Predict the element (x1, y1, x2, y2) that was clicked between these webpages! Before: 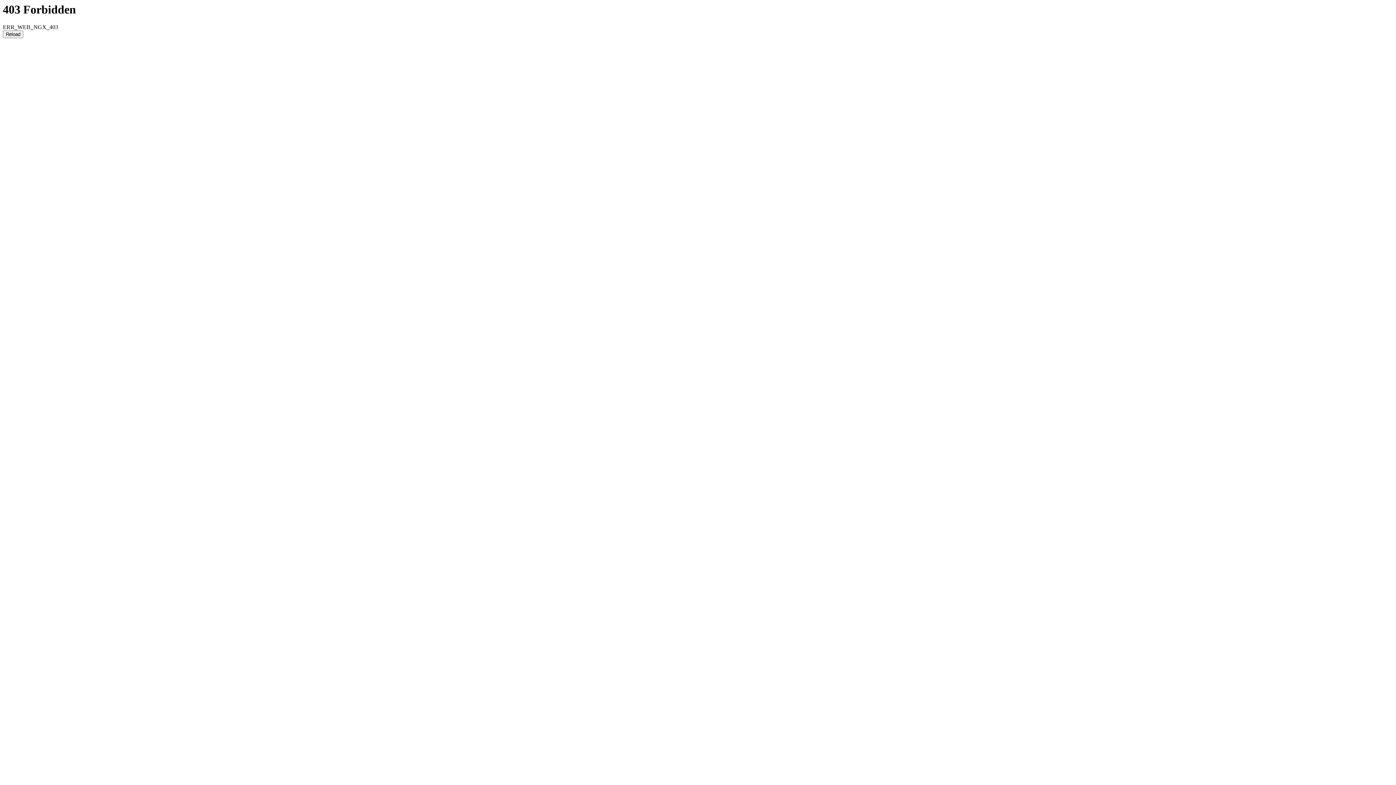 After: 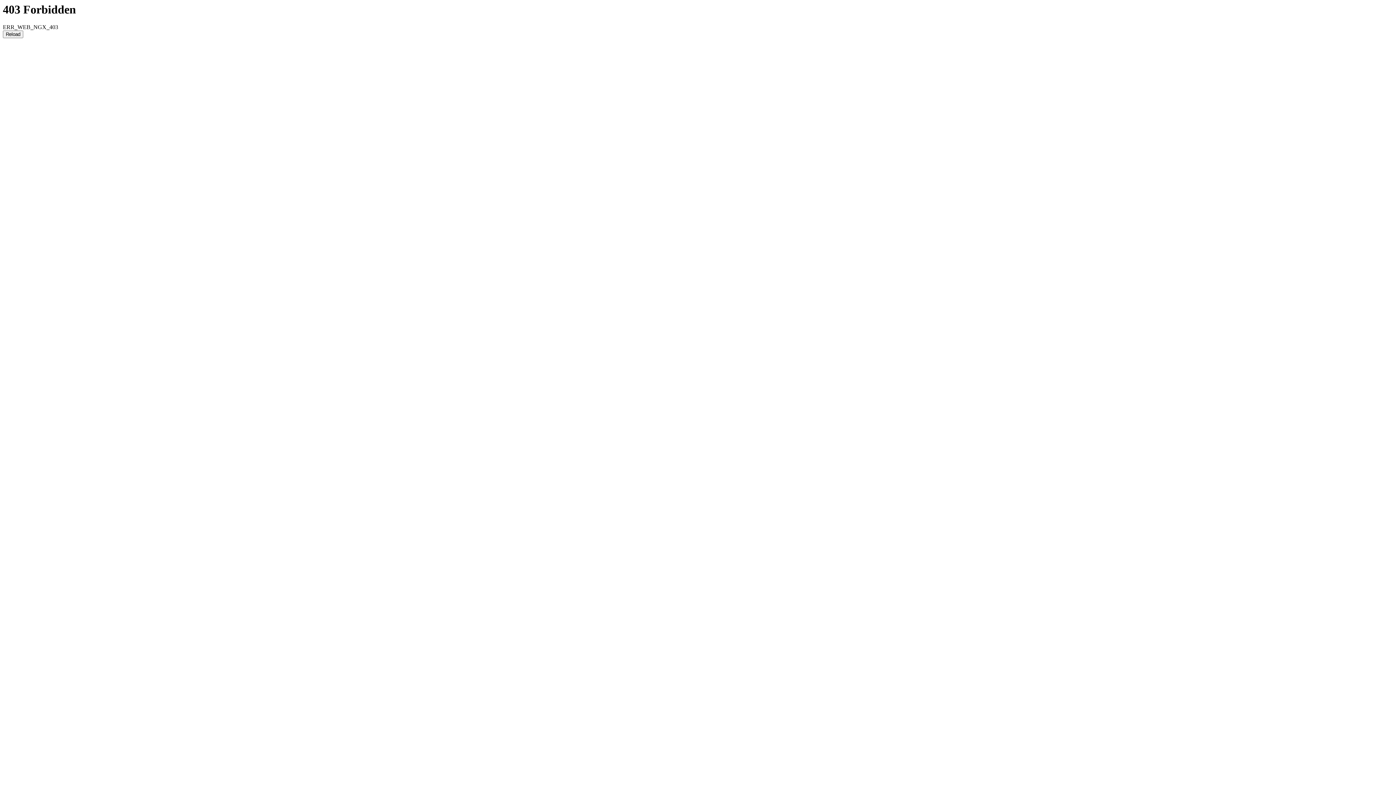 Action: bbox: (2, 30, 23, 38) label: Reload